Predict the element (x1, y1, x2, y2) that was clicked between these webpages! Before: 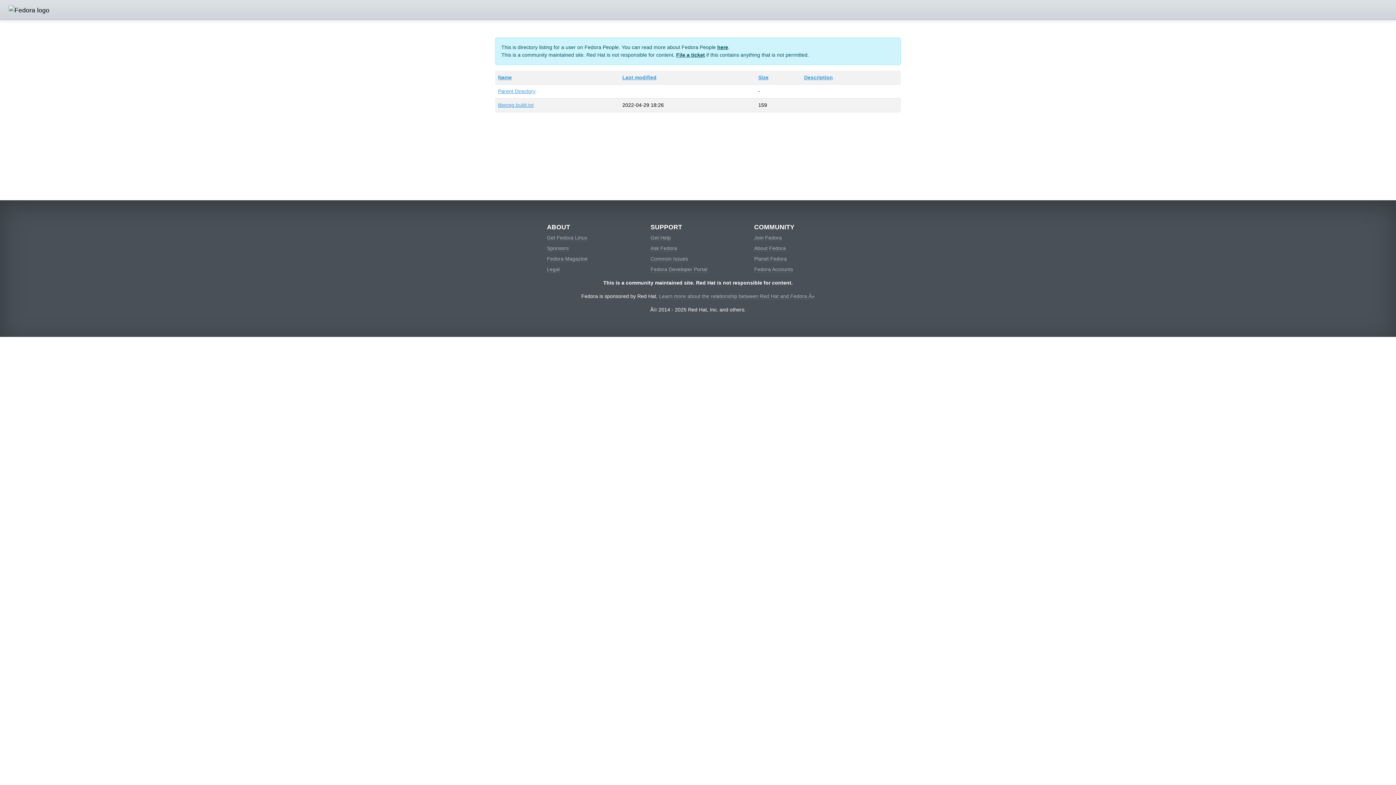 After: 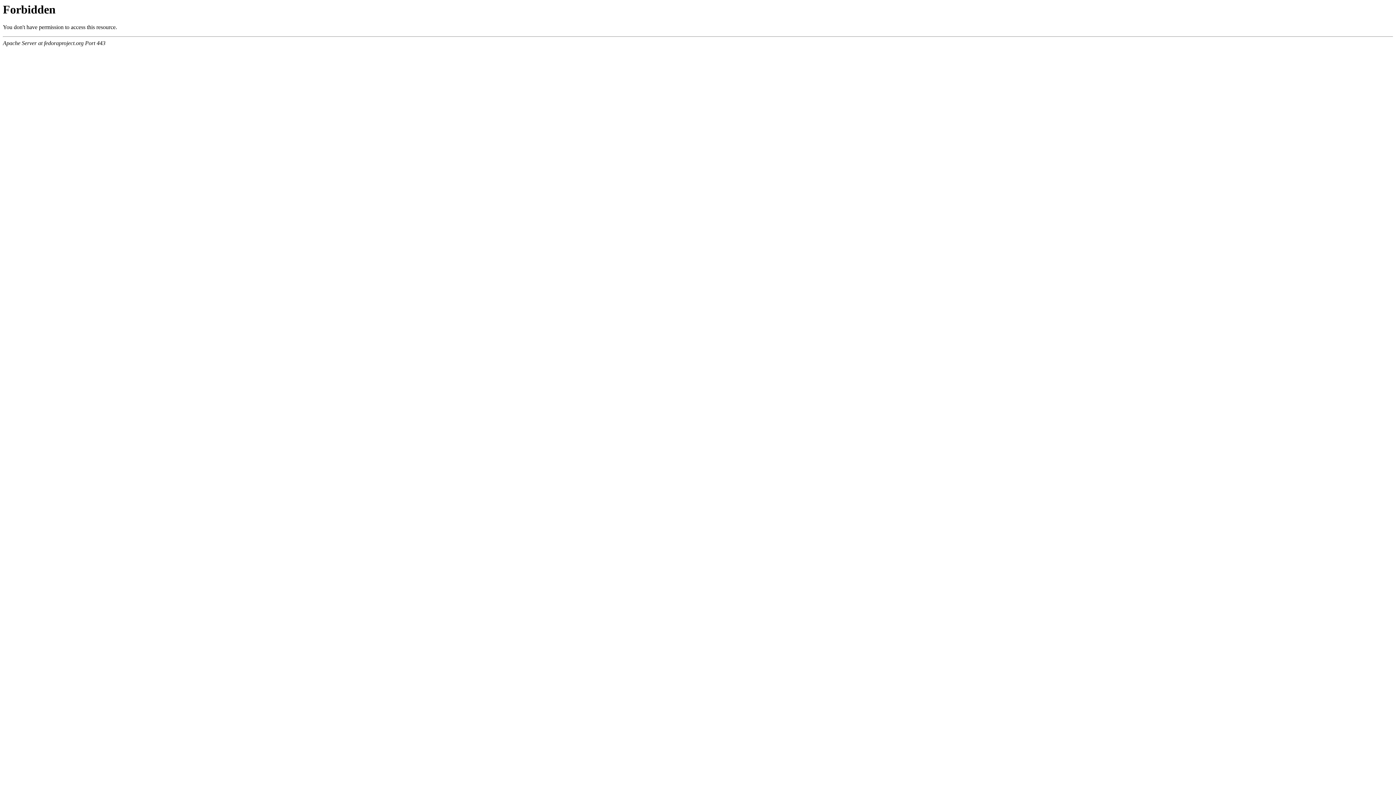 Action: bbox: (754, 234, 782, 241) label: Join Fedora